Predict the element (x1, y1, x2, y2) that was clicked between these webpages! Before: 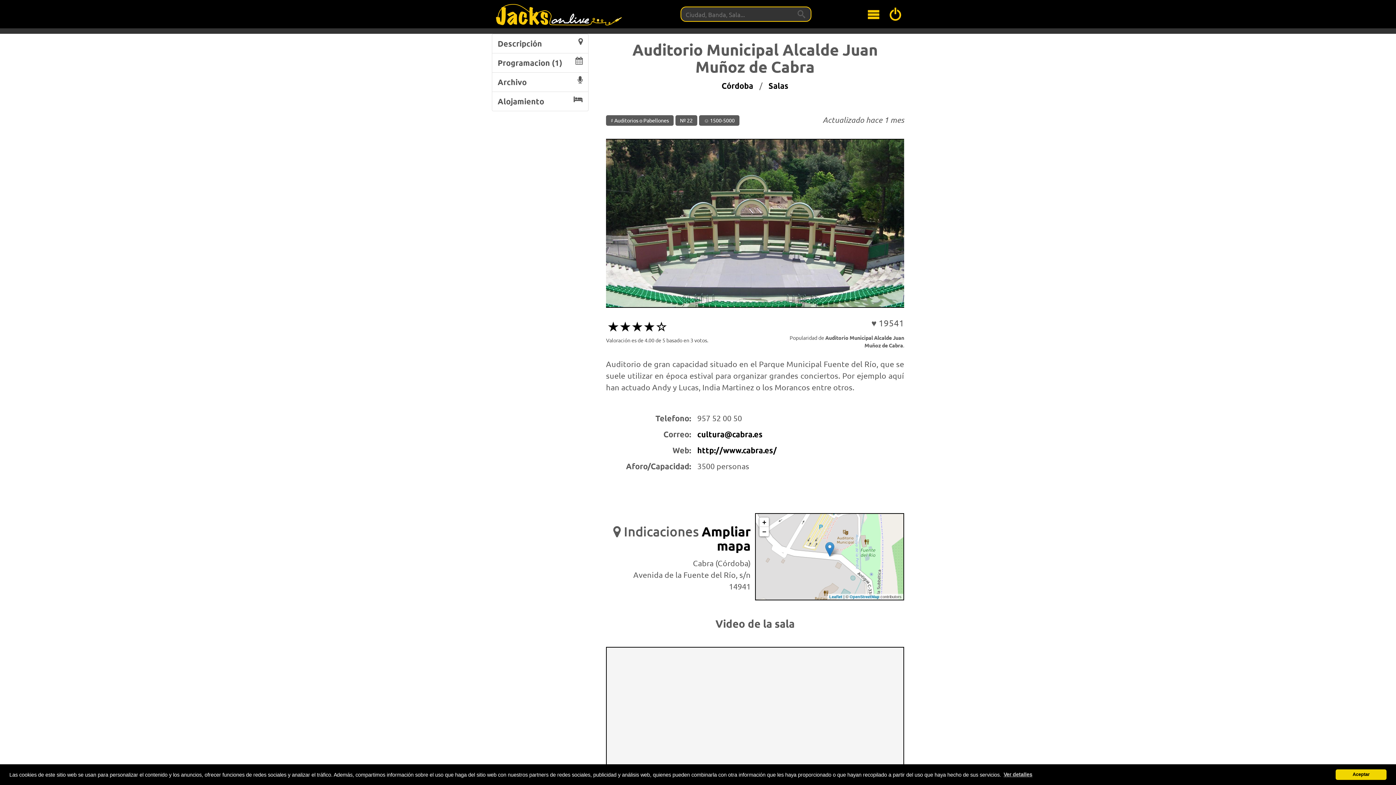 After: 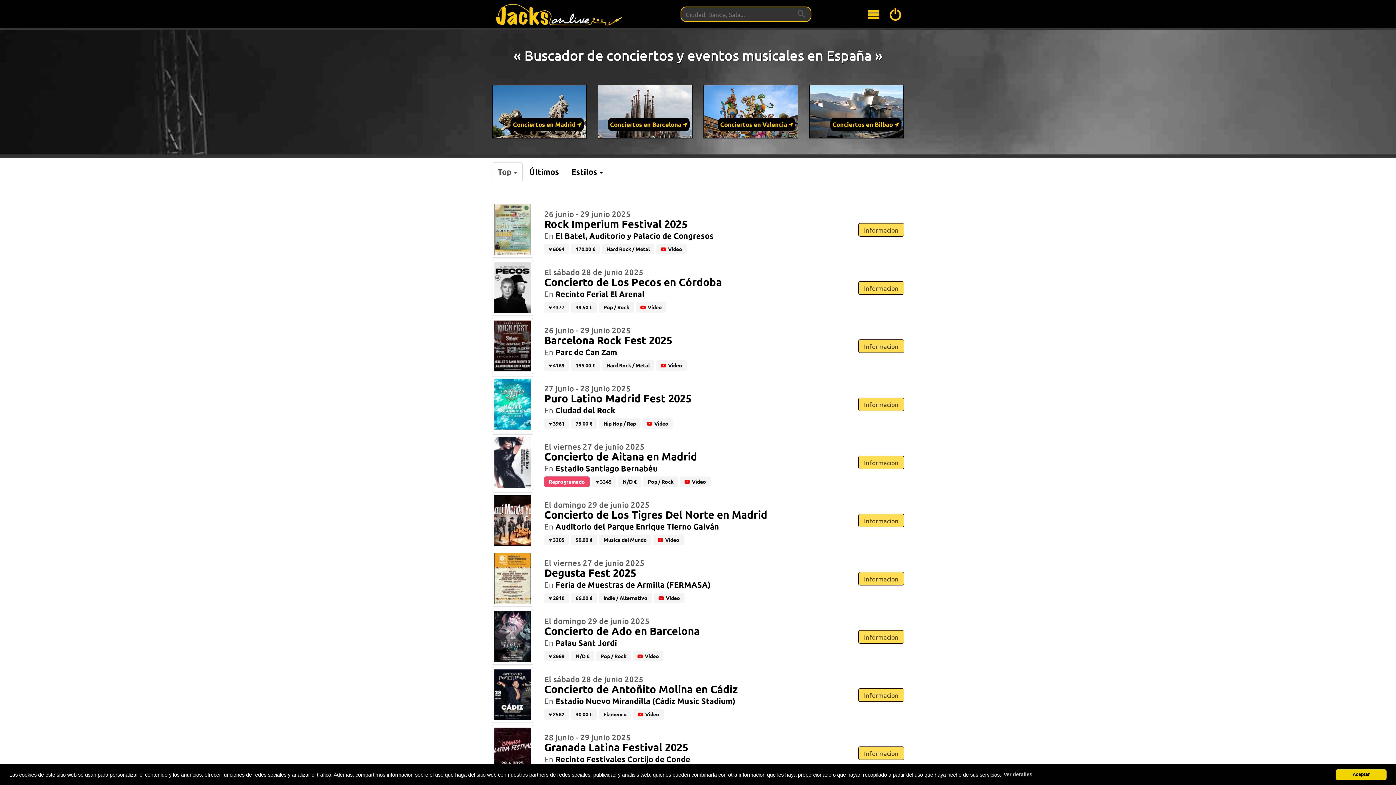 Action: bbox: (494, 2, 625, 26)